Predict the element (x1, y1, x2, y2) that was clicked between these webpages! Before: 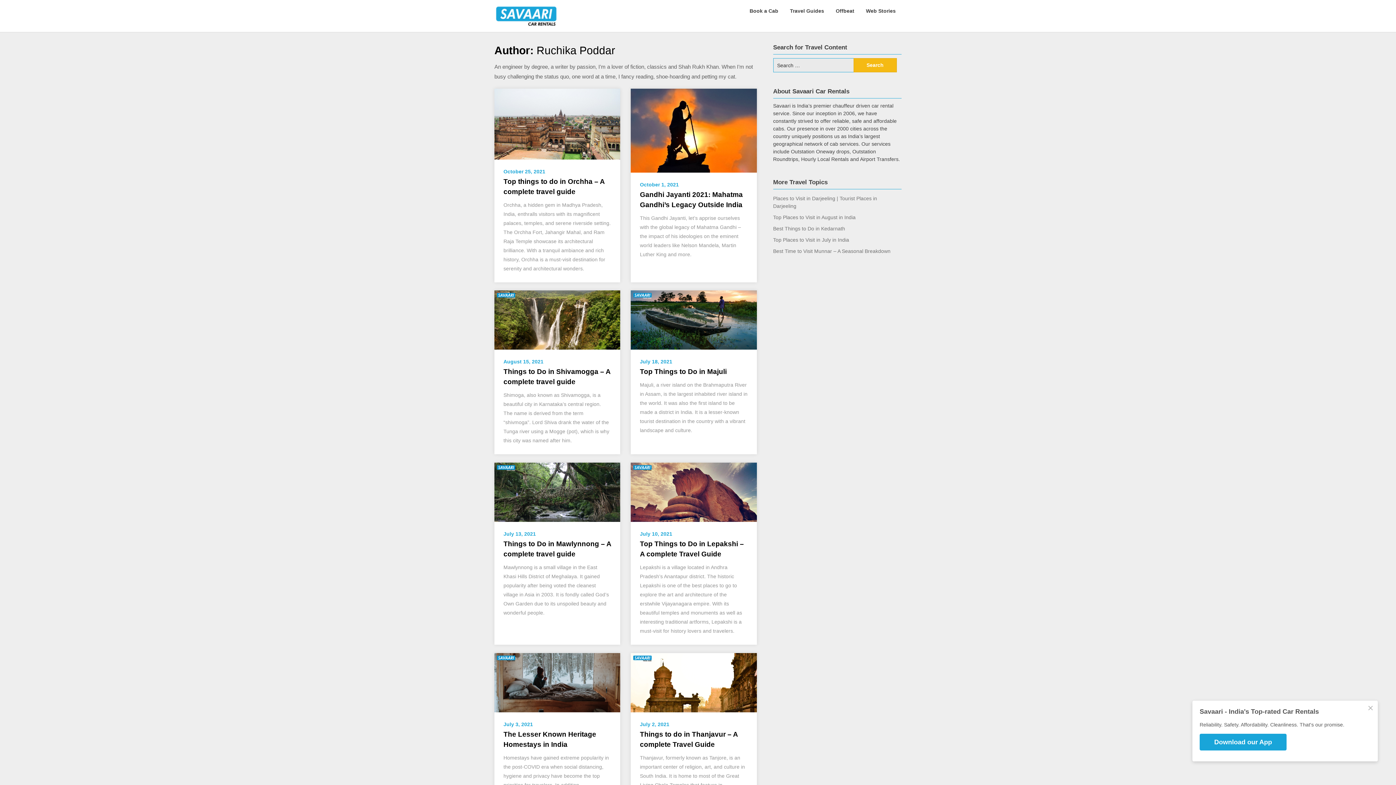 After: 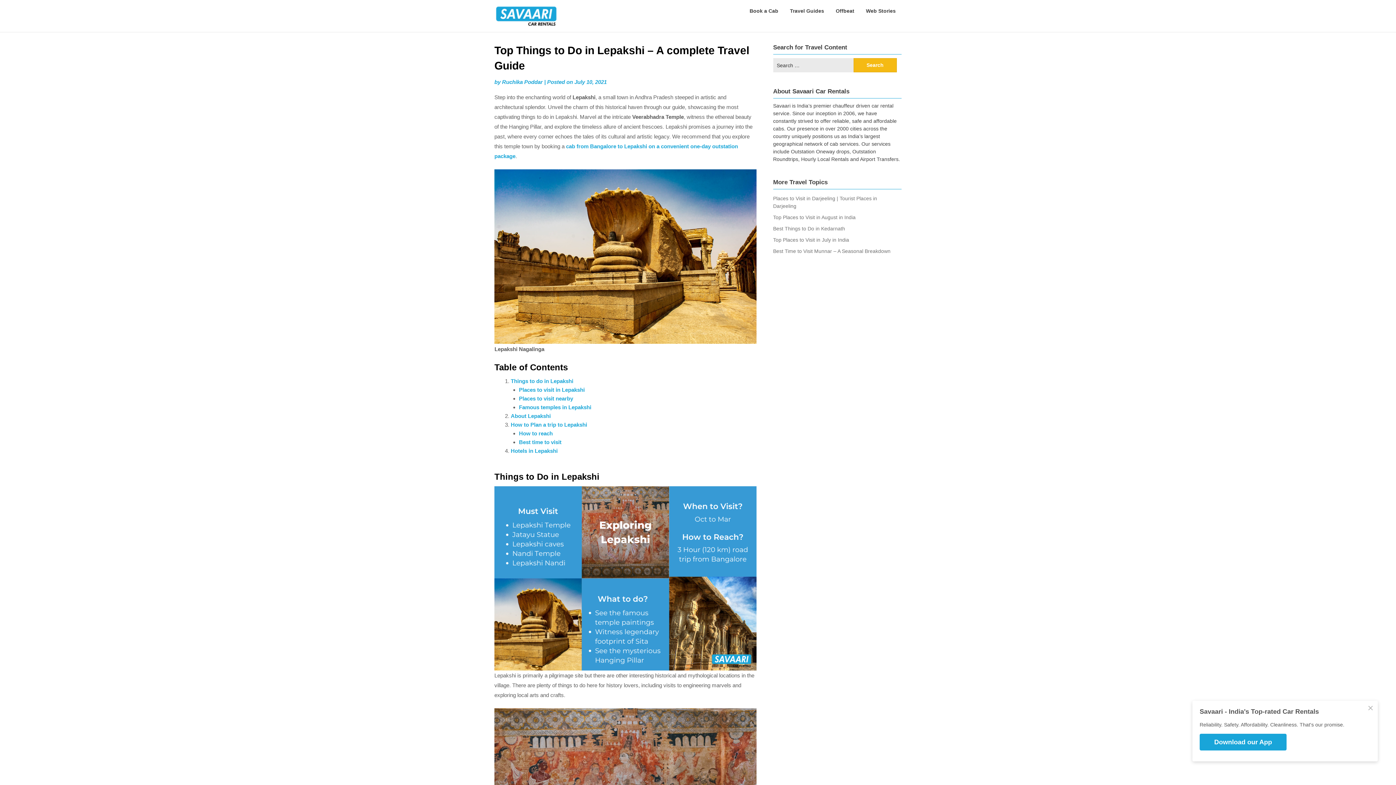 Action: label: Lepakshi is a village located in Andhra Pradesh’s Anantapur district. The historic Lepakshi is one of the best places to go to explore the art and architecture of the erstwhile Vijayanagara empire. With its beautiful temples and monuments as well as interesting traditional artforms, Lepakshi is a must-visit for history lovers and travelers. bbox: (640, 539, 747, 636)